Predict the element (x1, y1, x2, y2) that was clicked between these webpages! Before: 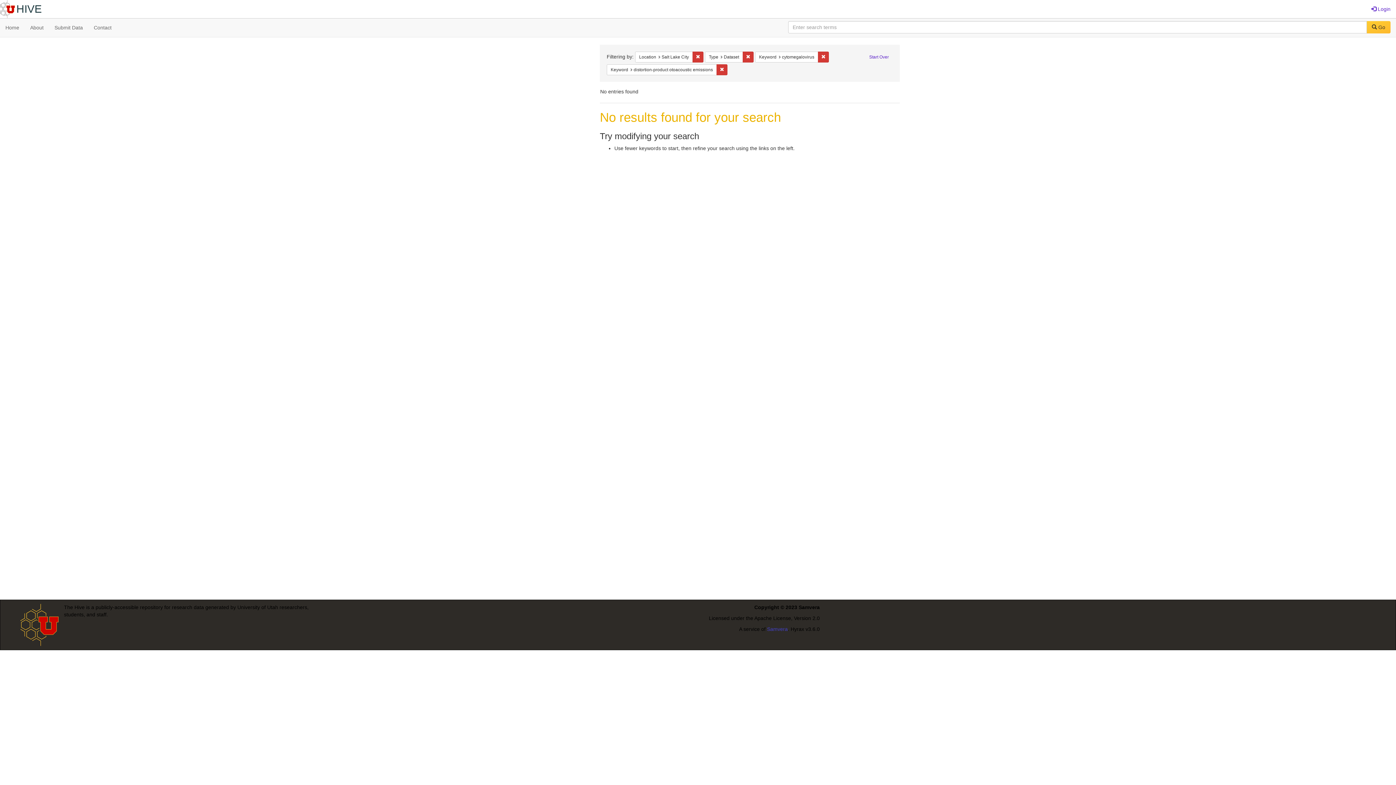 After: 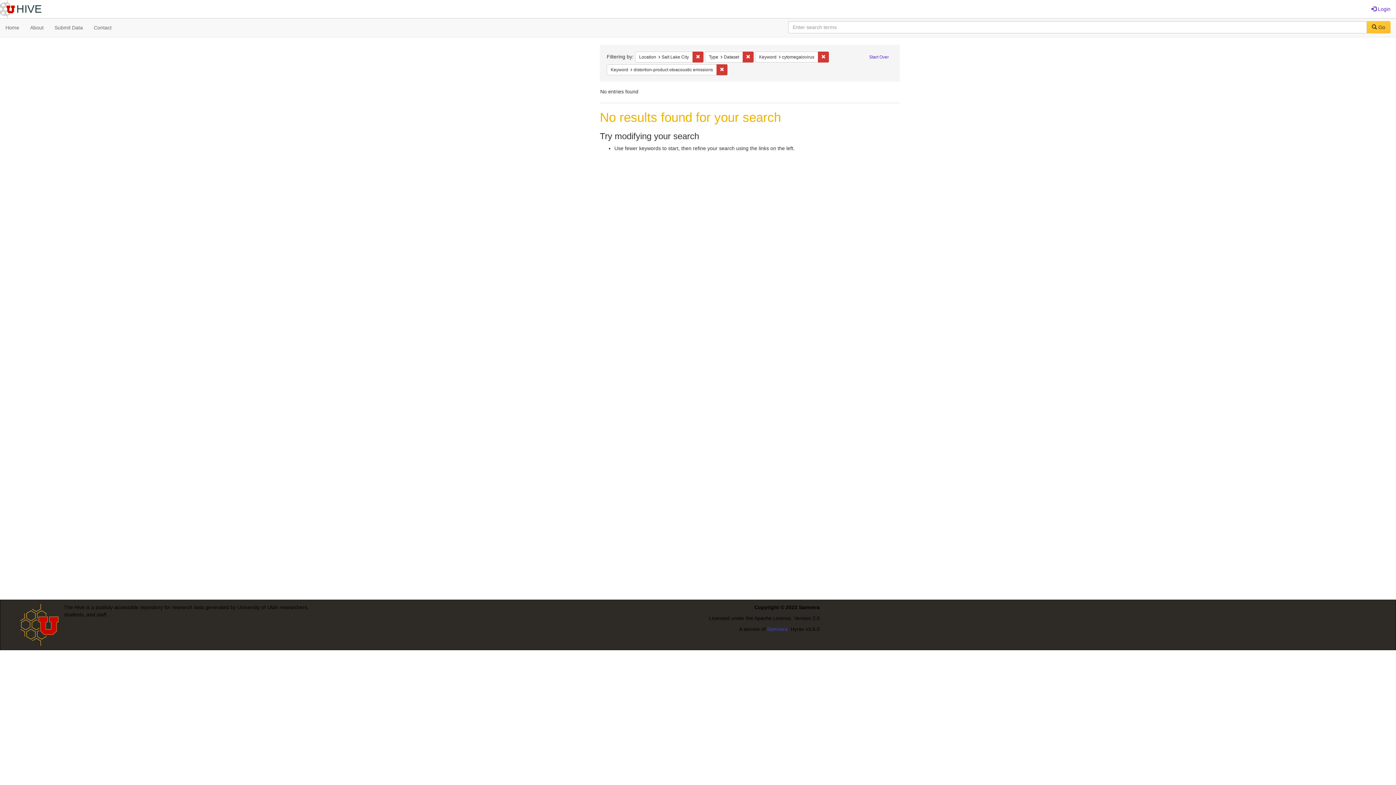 Action: bbox: (1367, 21, 1390, 33) label:  Go